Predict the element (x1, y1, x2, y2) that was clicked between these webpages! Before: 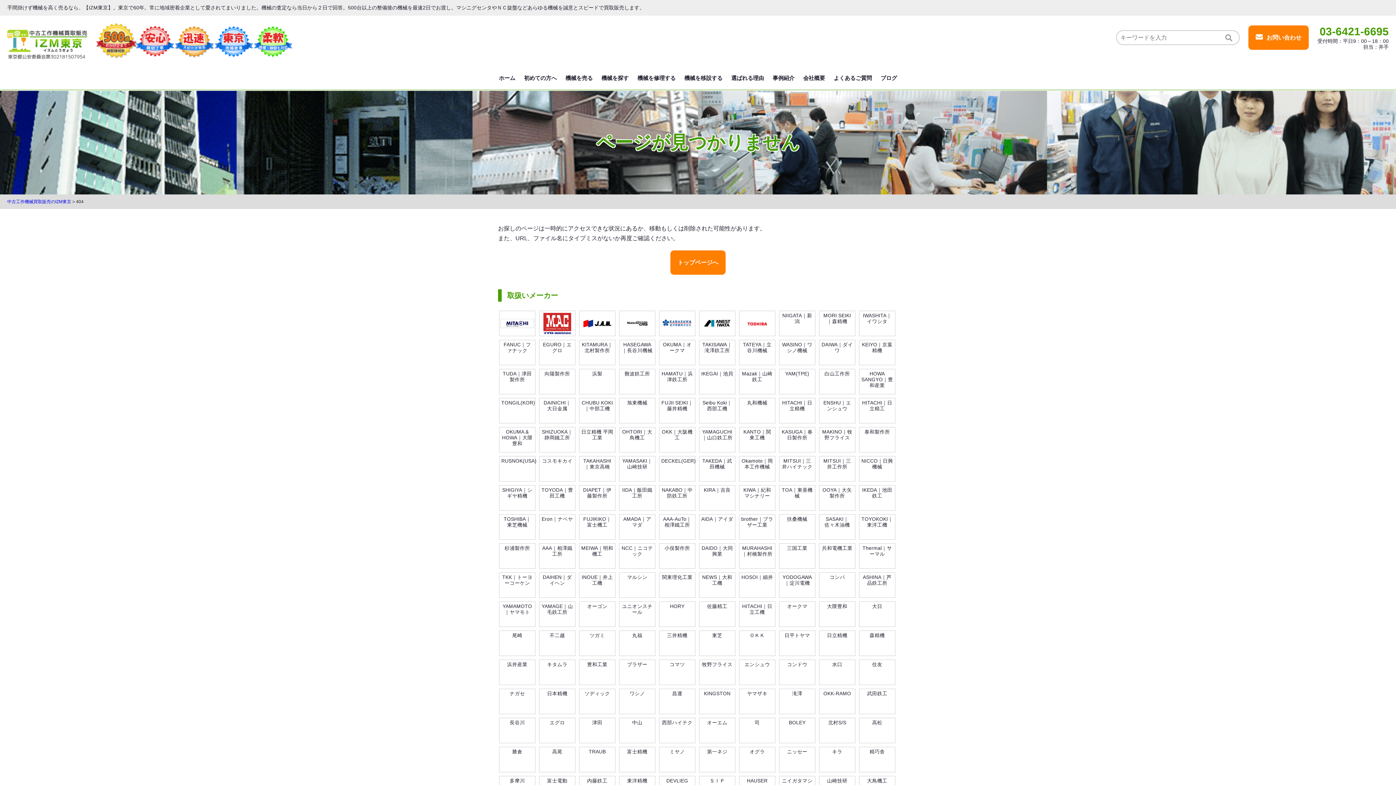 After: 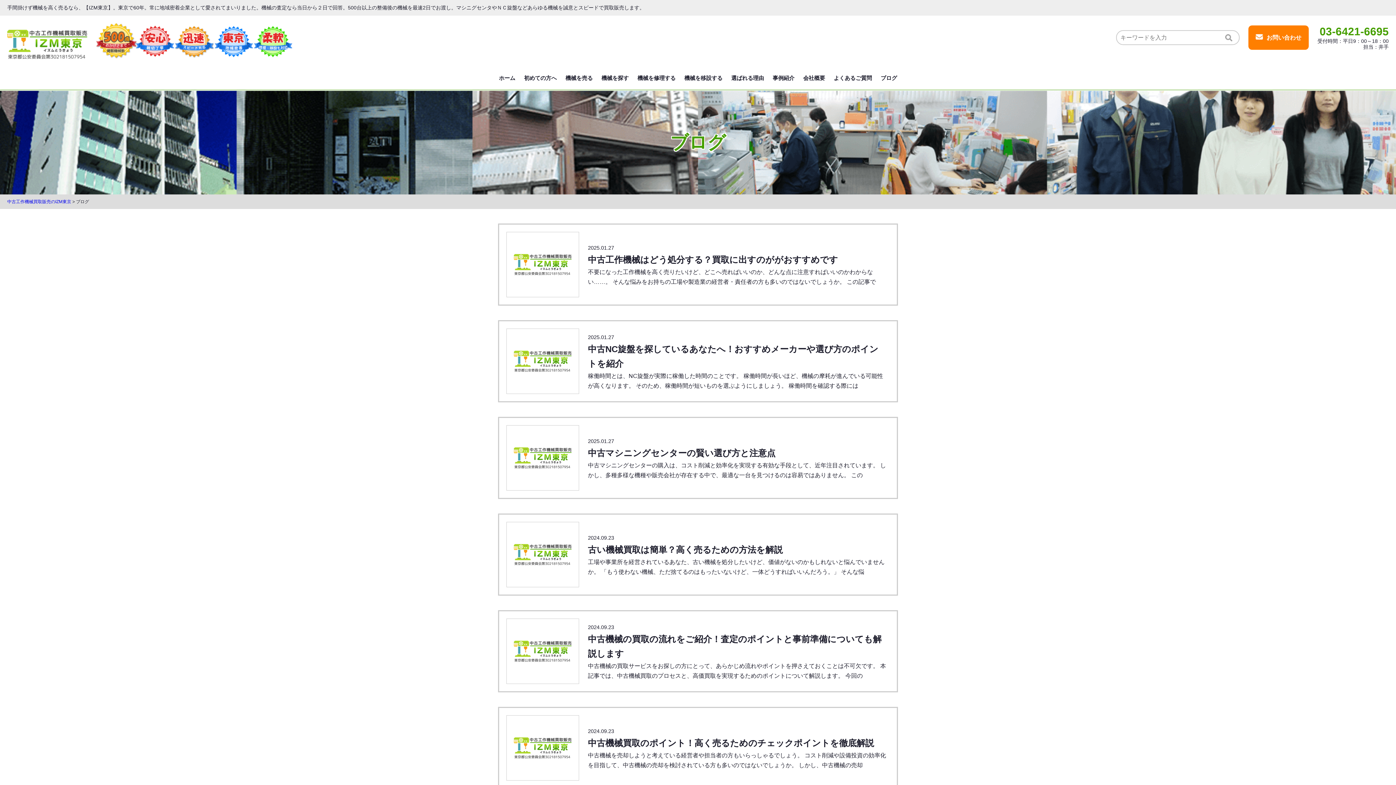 Action: label: ブログ bbox: (877, 66, 900, 89)